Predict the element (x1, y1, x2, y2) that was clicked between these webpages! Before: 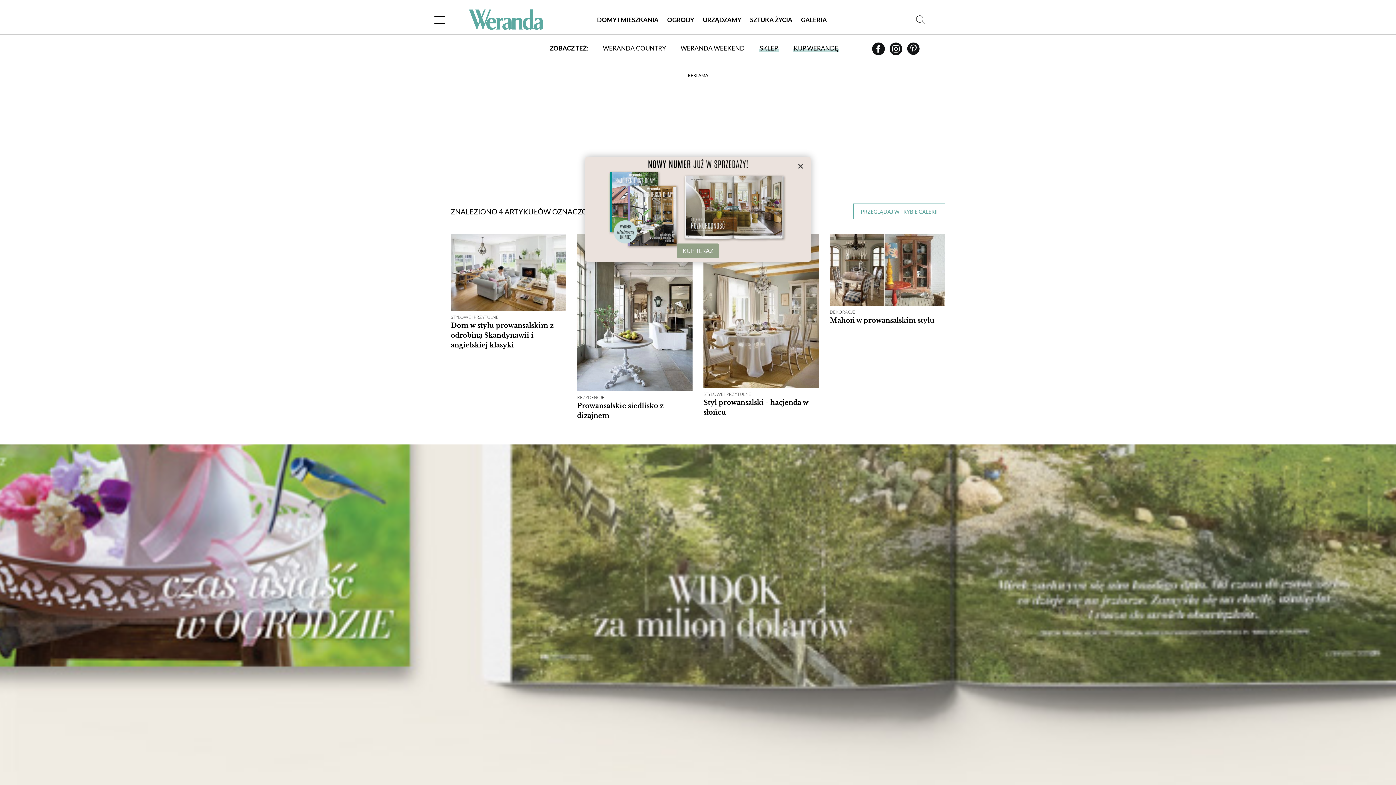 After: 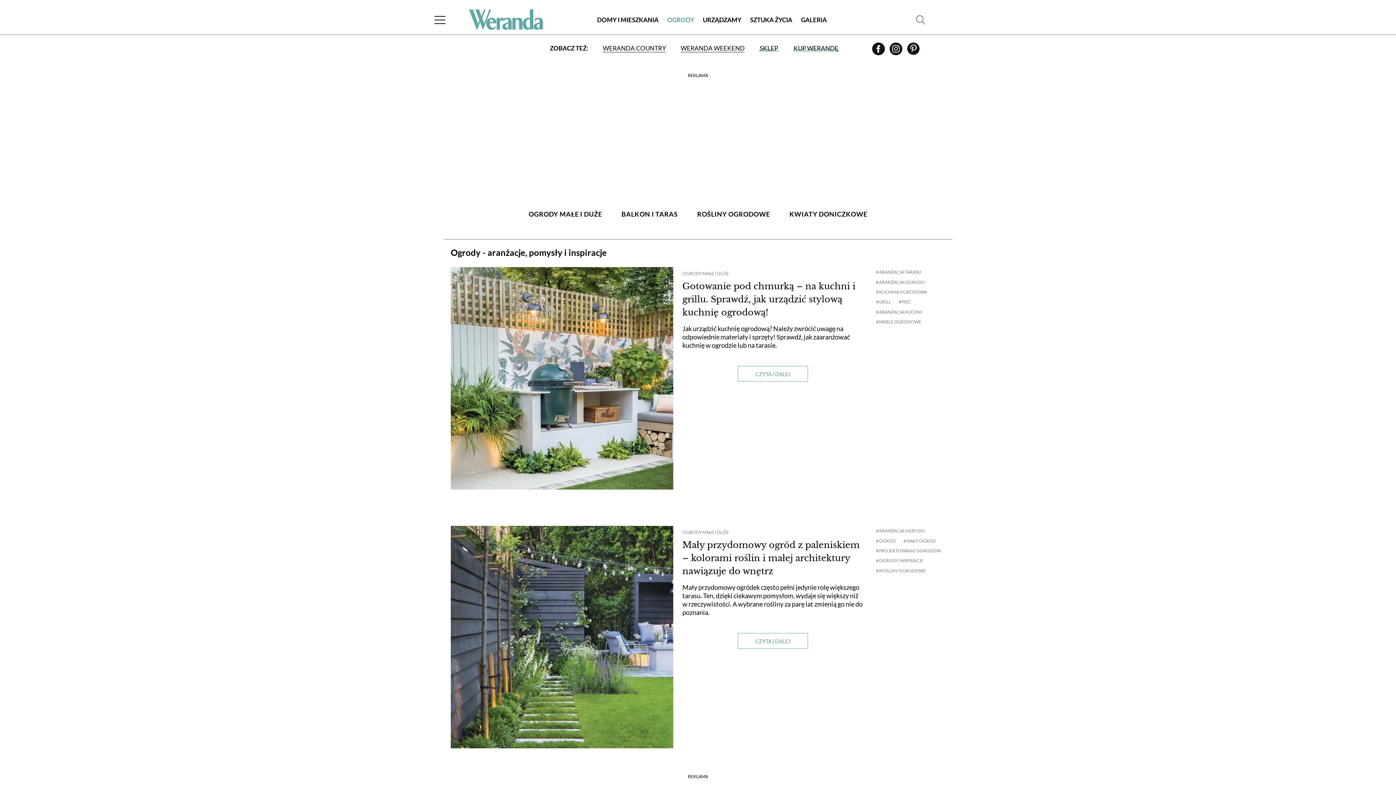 Action: bbox: (663, 8, 698, 30) label: OGRODY